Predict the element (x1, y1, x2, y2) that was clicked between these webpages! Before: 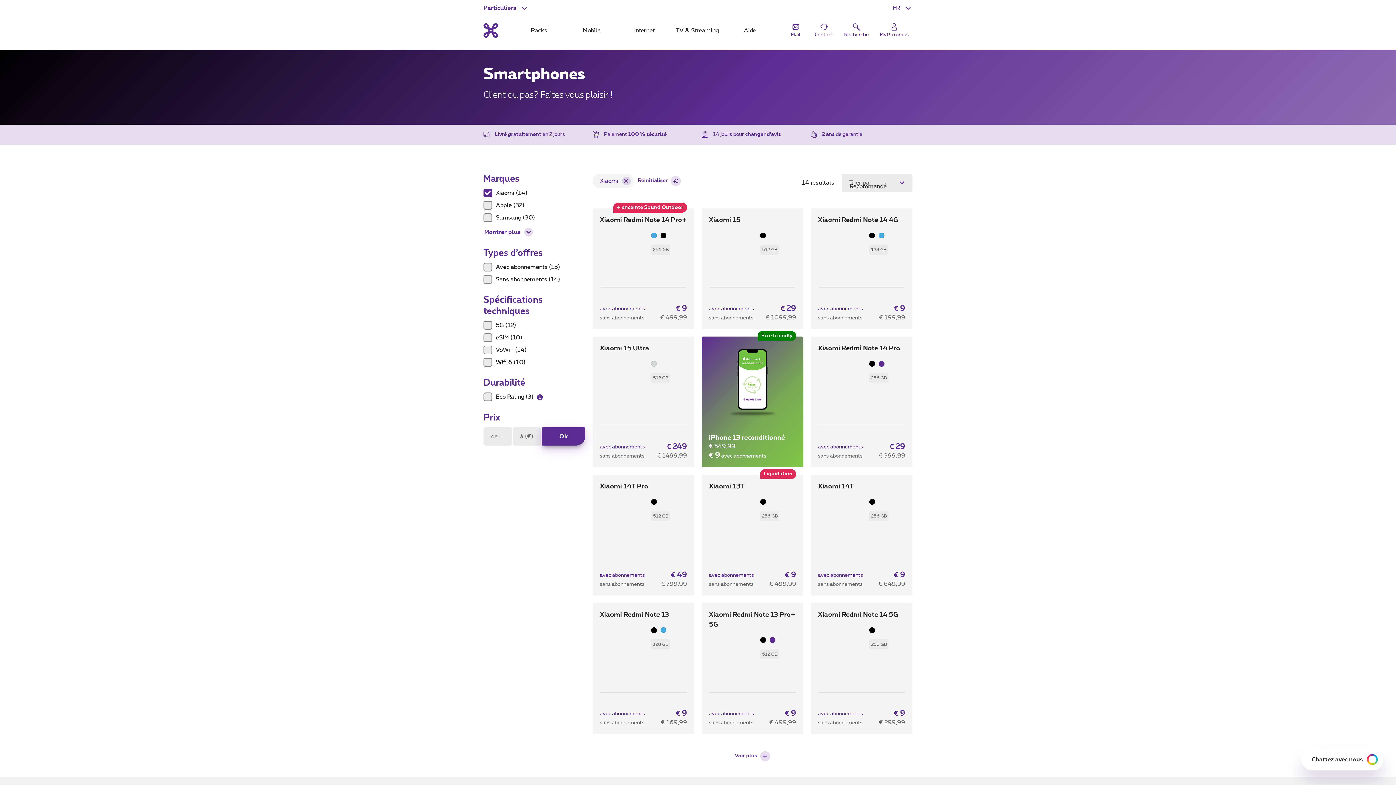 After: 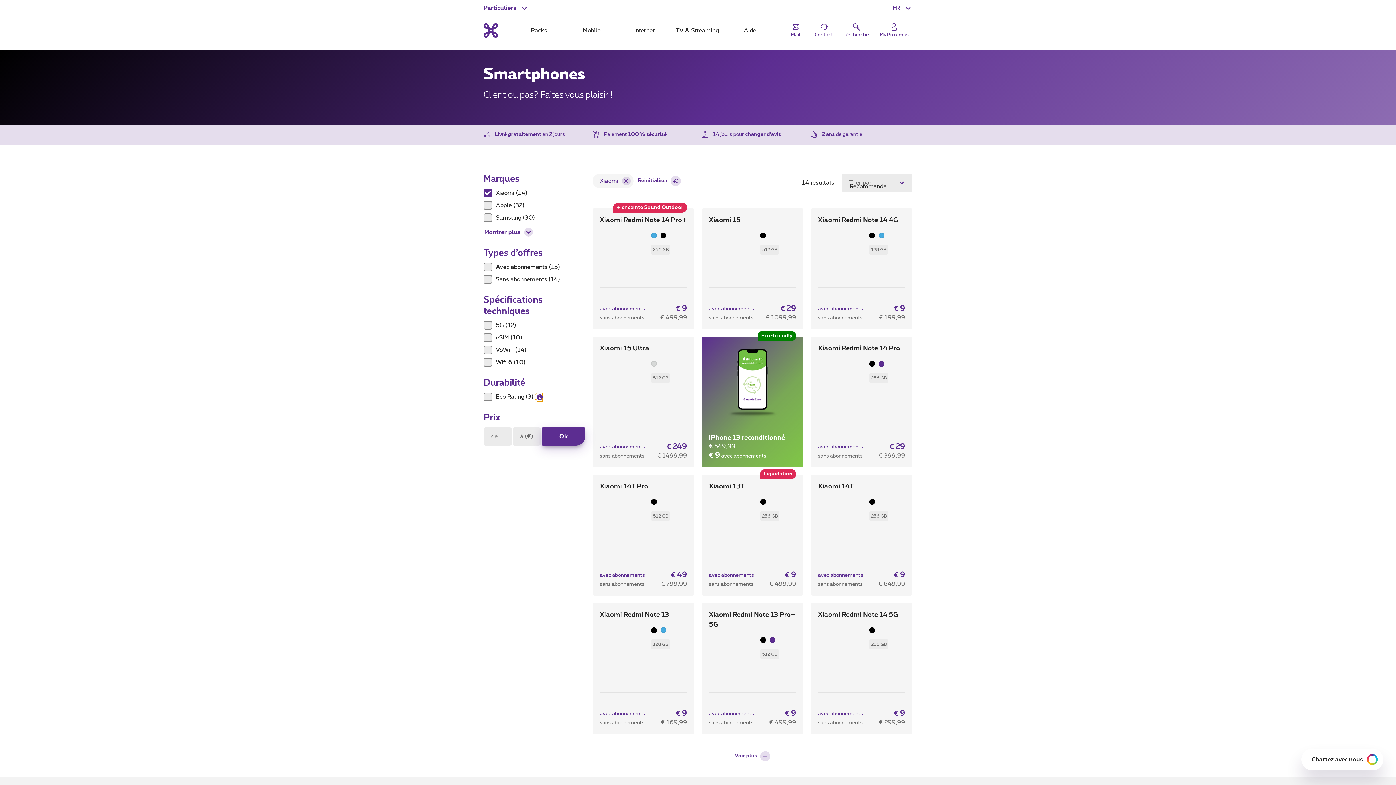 Action: bbox: (535, 392, 542, 401)